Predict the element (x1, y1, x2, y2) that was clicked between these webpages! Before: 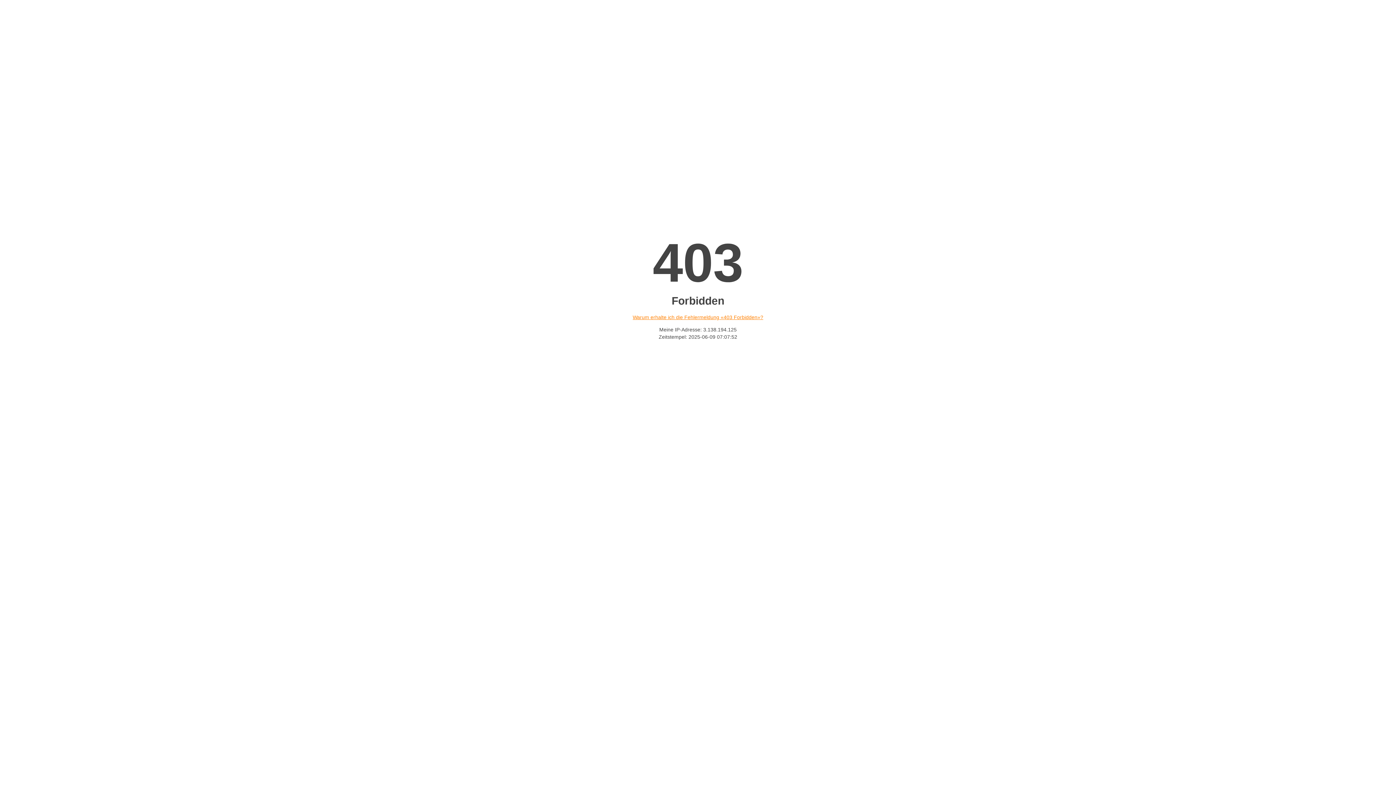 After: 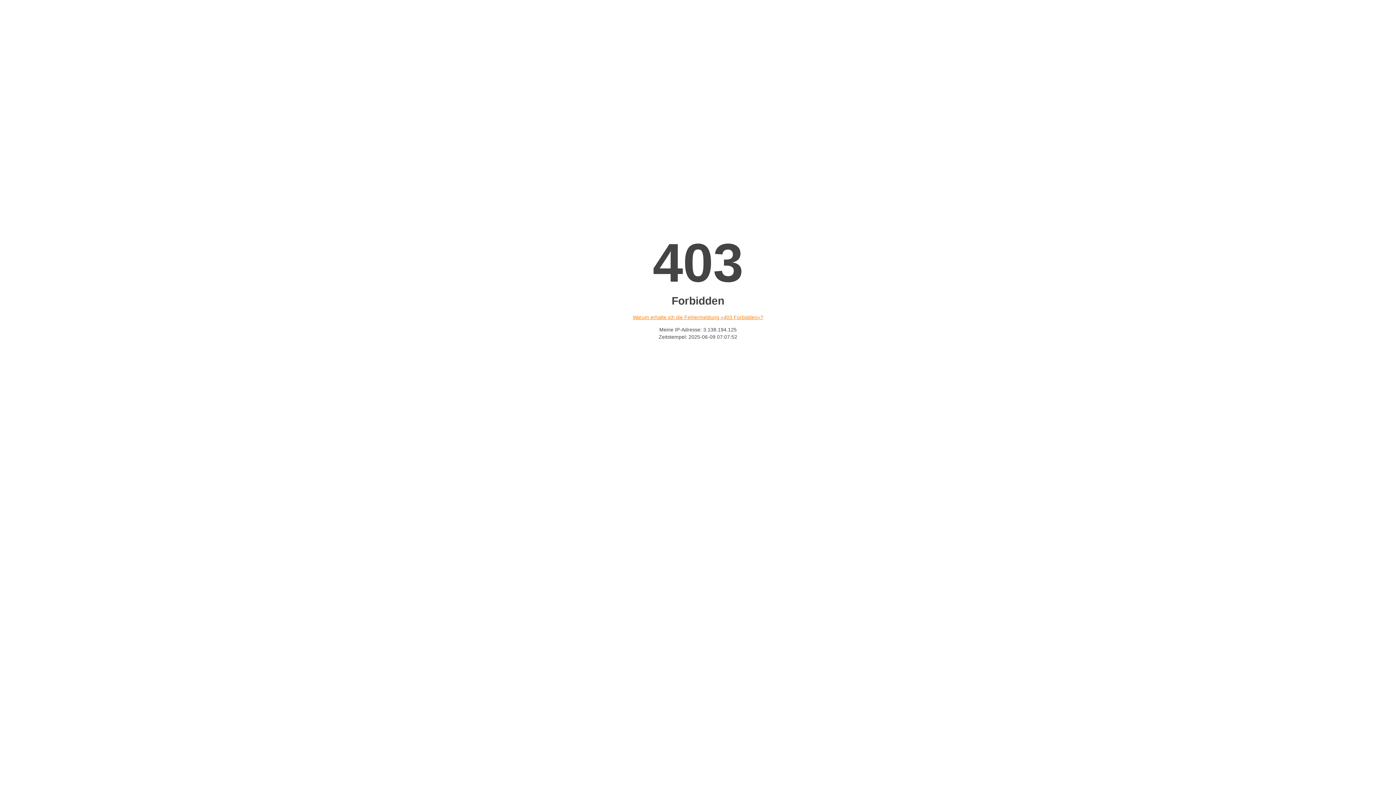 Action: label: Warum erhalte ich die Fehlermeldung «403 Forbidden»? bbox: (632, 314, 763, 320)